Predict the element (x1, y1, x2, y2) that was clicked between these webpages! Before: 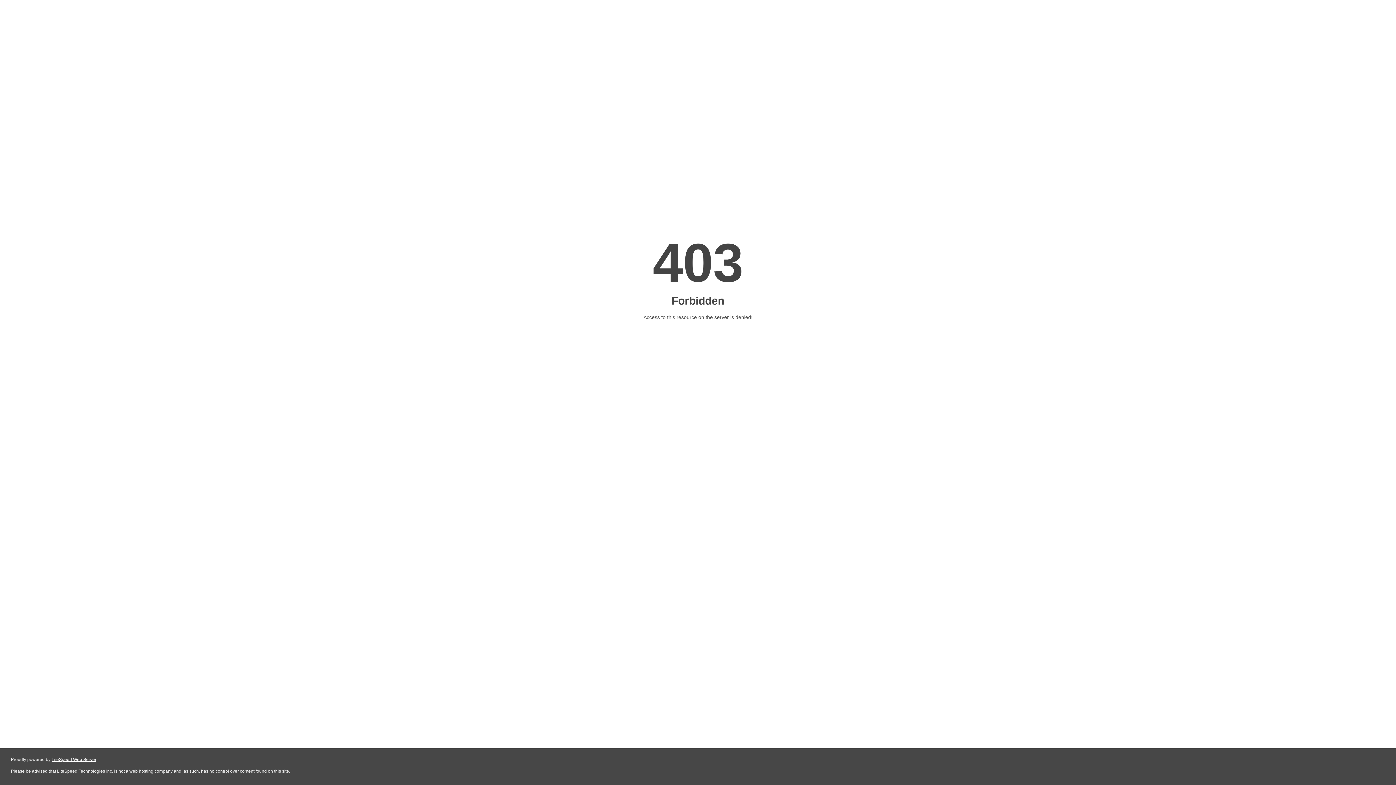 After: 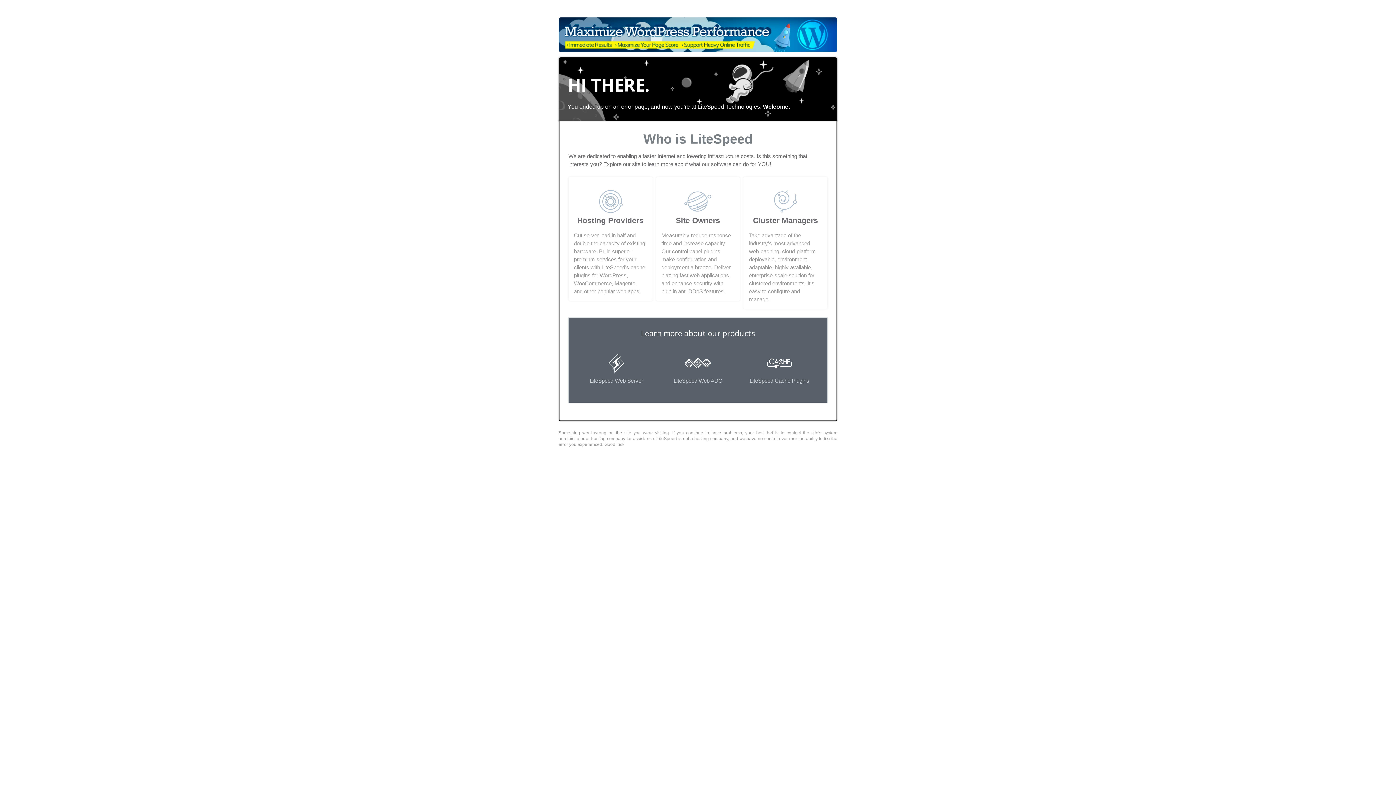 Action: label: LiteSpeed Web Server bbox: (51, 757, 96, 762)